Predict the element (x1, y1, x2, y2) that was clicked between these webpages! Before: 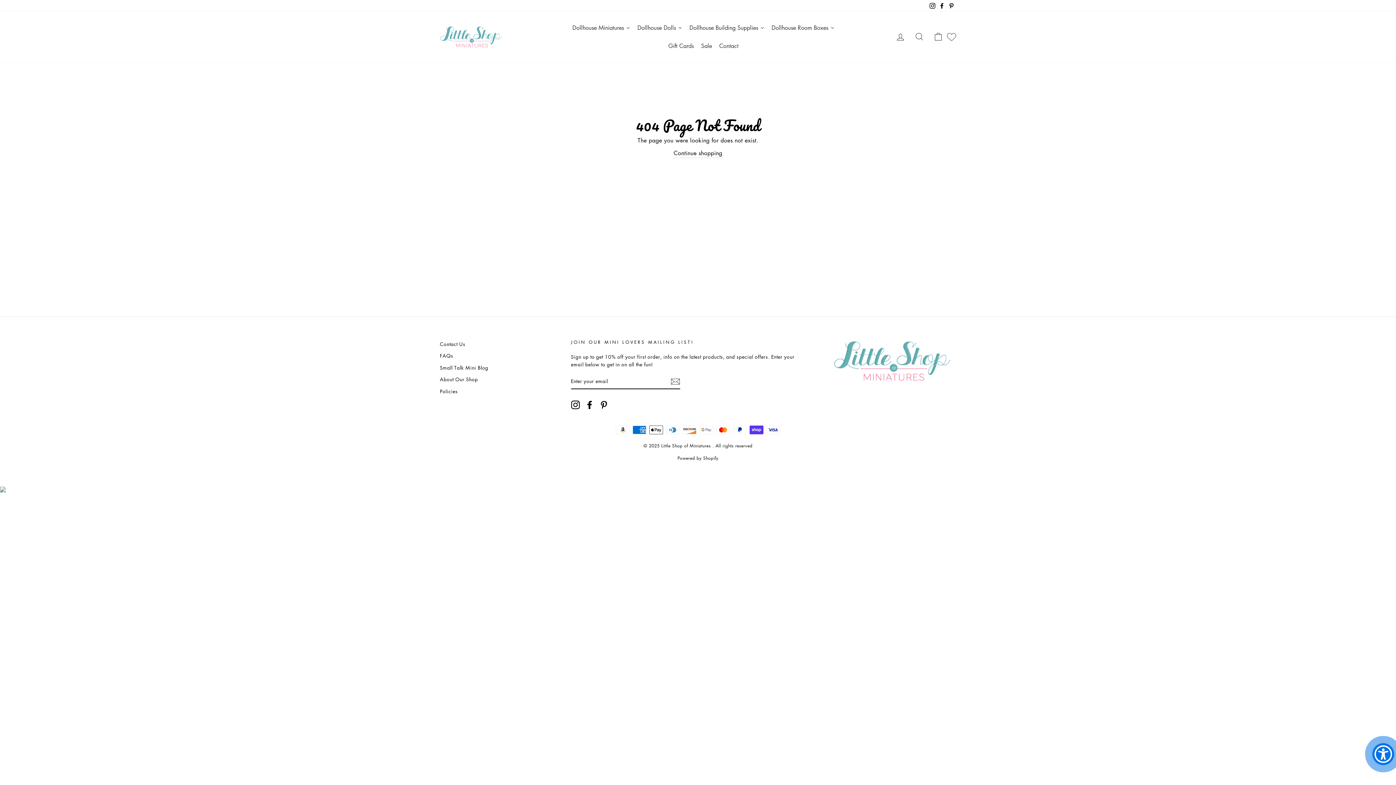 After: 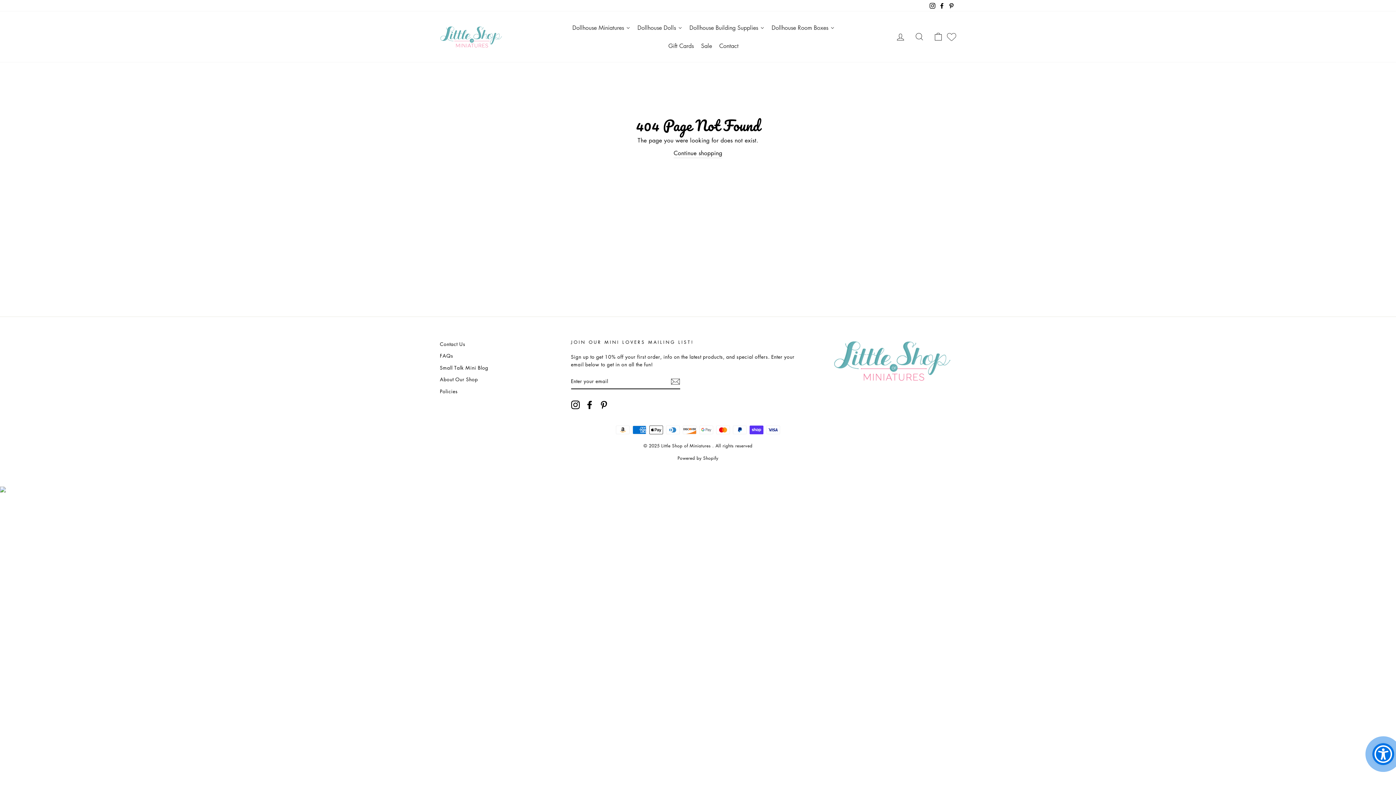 Action: label: Pinterest bbox: (946, 0, 956, 11)